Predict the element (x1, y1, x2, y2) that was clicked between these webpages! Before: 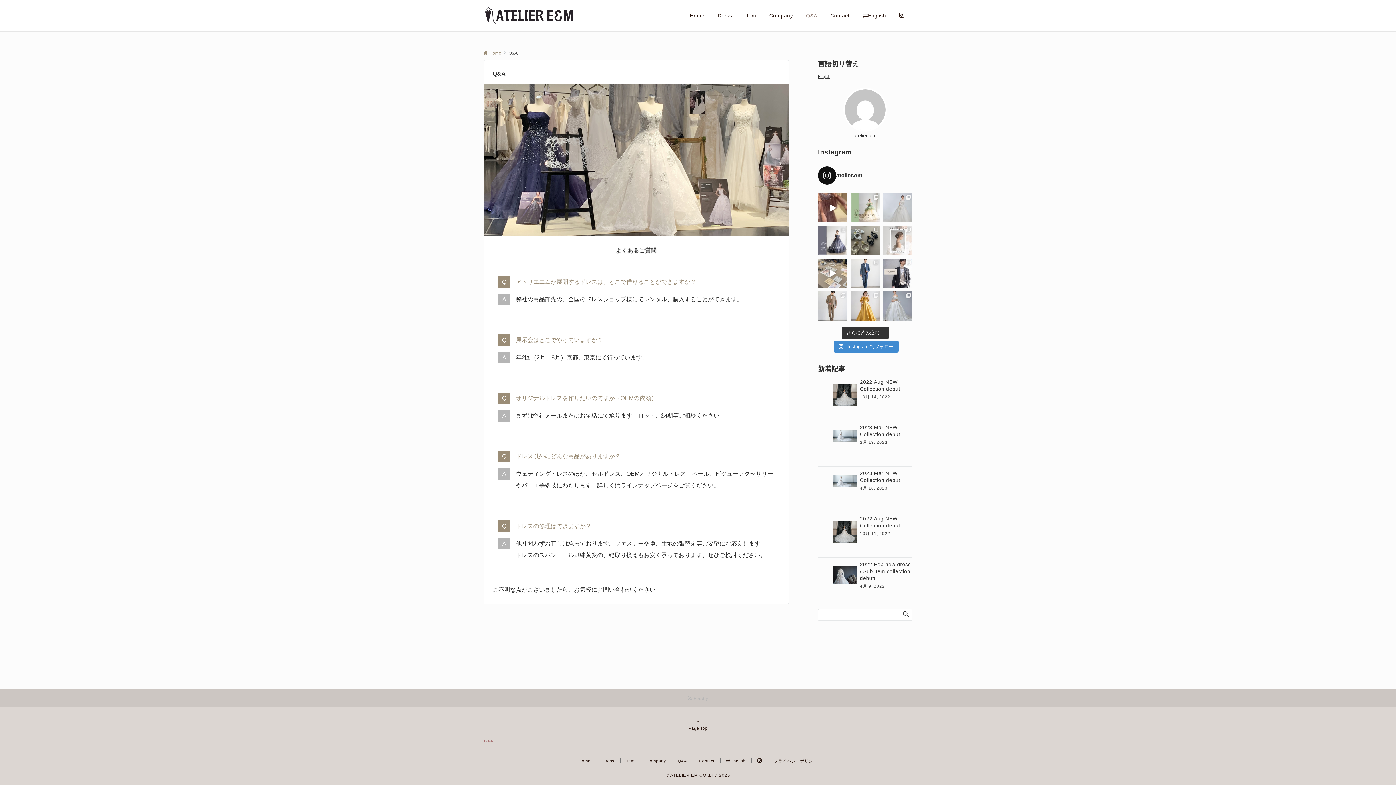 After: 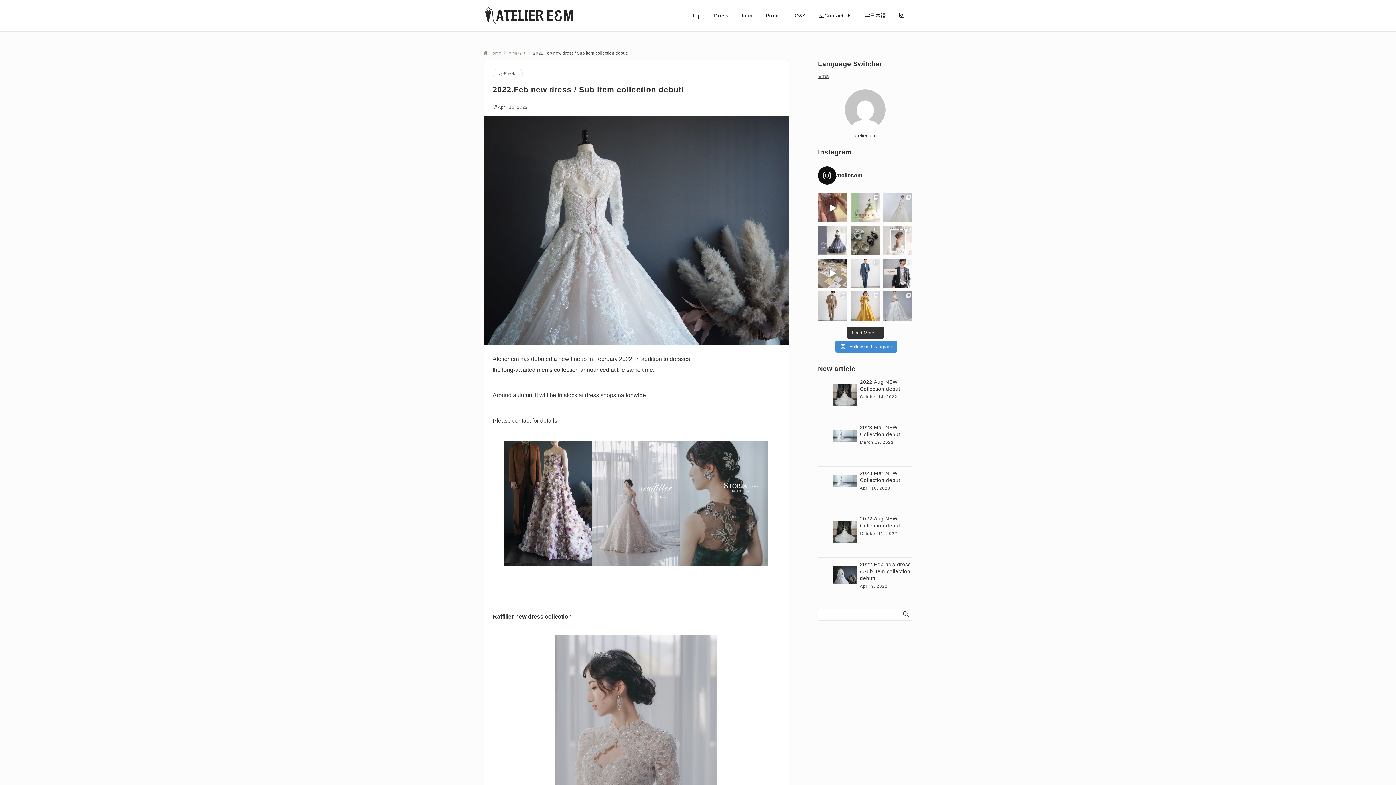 Action: label: 2022.Feb new dress / Sub item collection debut!
4月 9, 2022 bbox: (818, 561, 912, 600)